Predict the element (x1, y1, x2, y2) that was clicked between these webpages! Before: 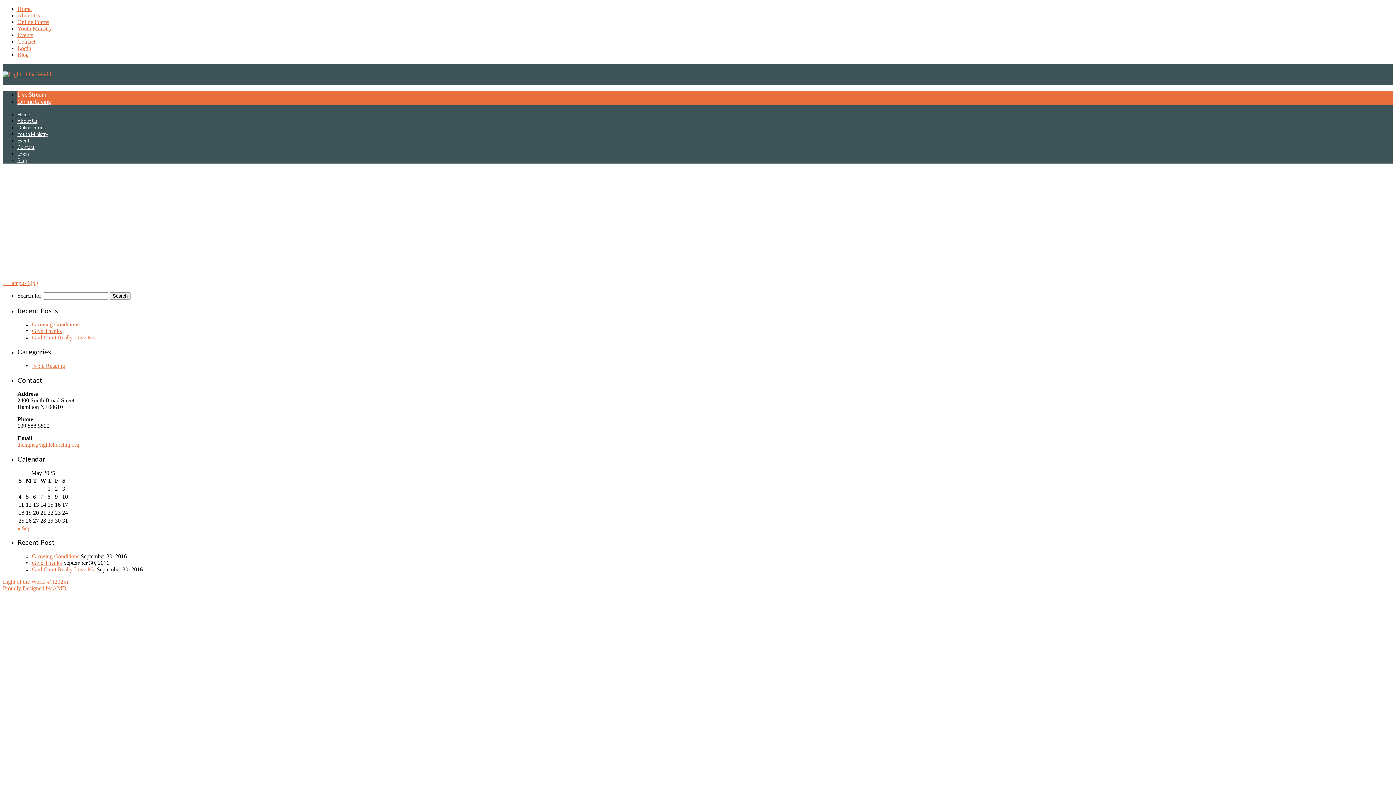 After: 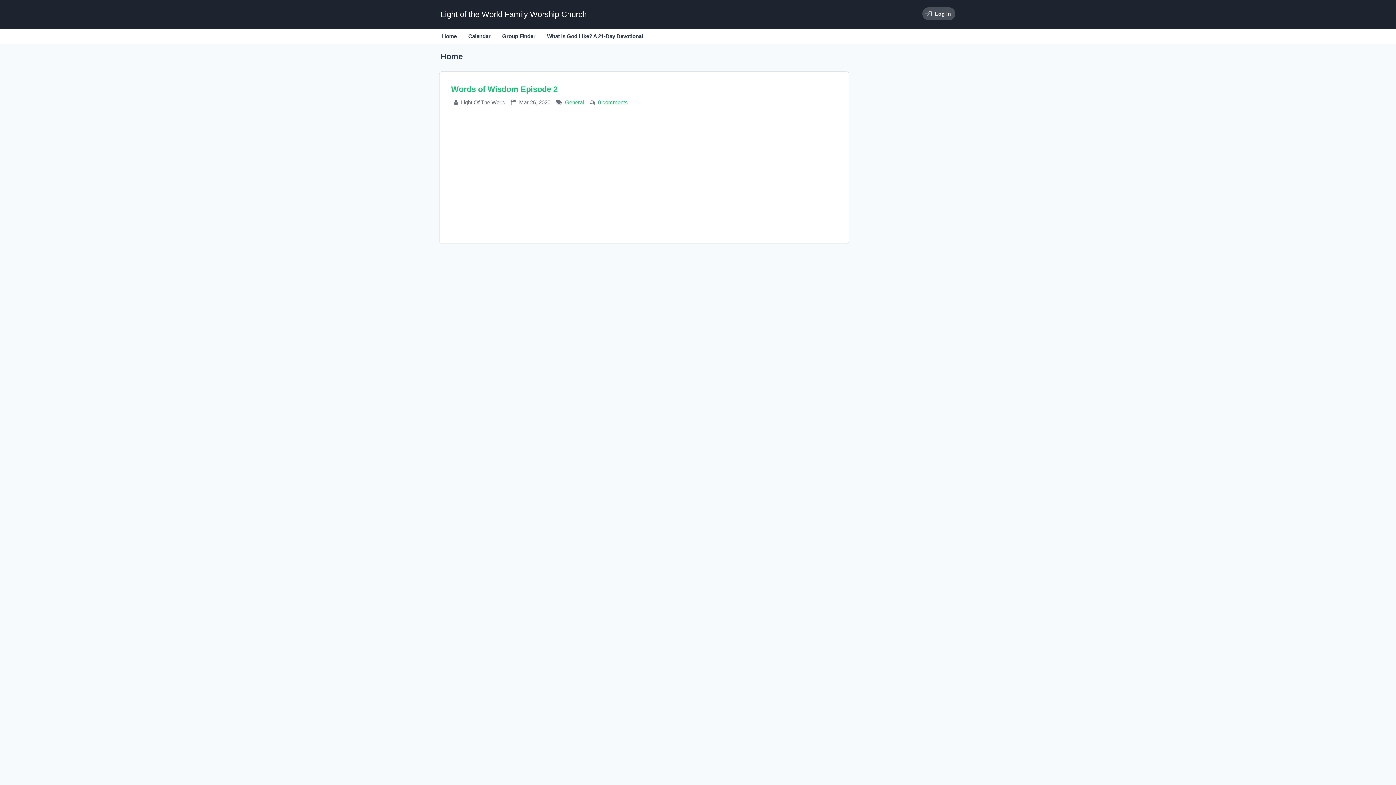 Action: label: Login bbox: (17, 45, 31, 51)